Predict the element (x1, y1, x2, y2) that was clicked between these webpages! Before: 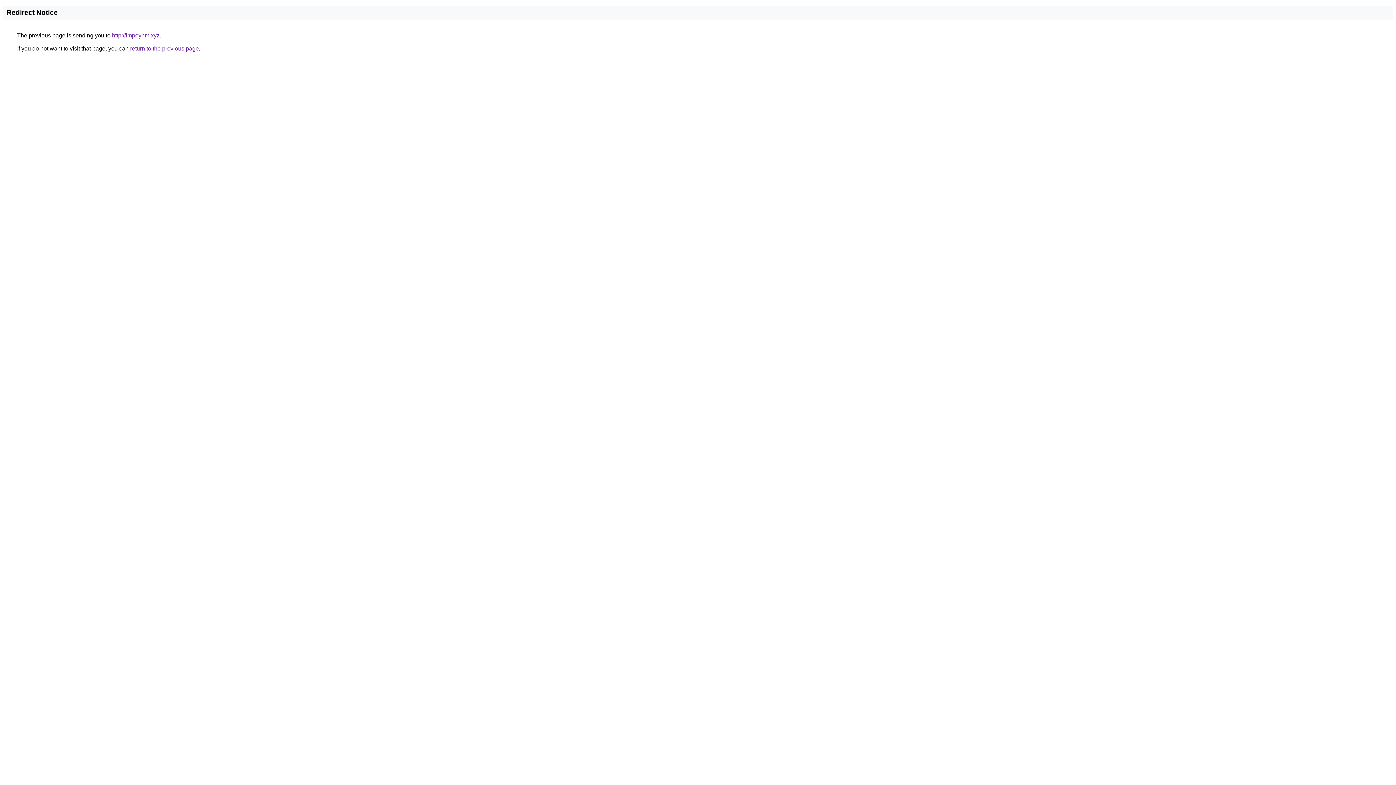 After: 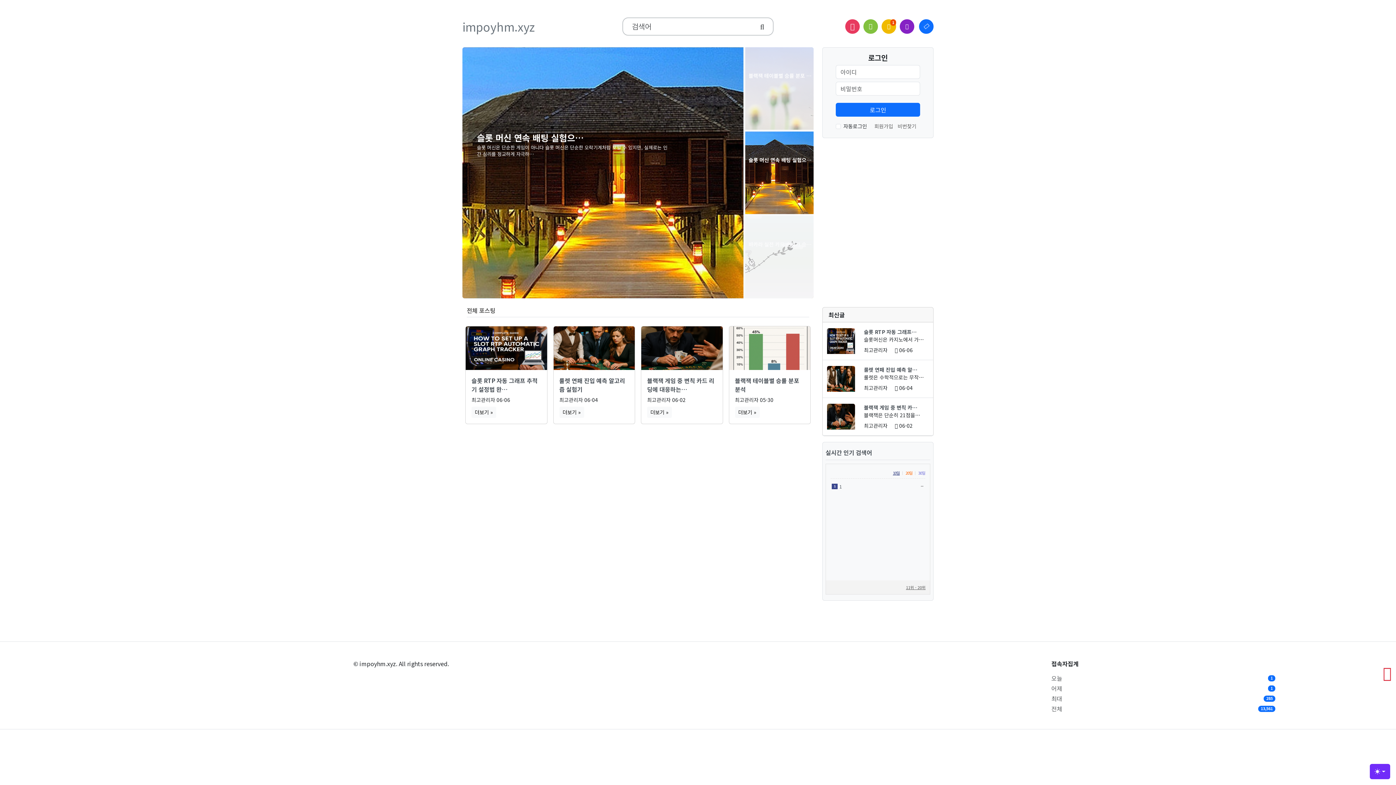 Action: label: http://impoyhm.xyz bbox: (112, 32, 159, 38)